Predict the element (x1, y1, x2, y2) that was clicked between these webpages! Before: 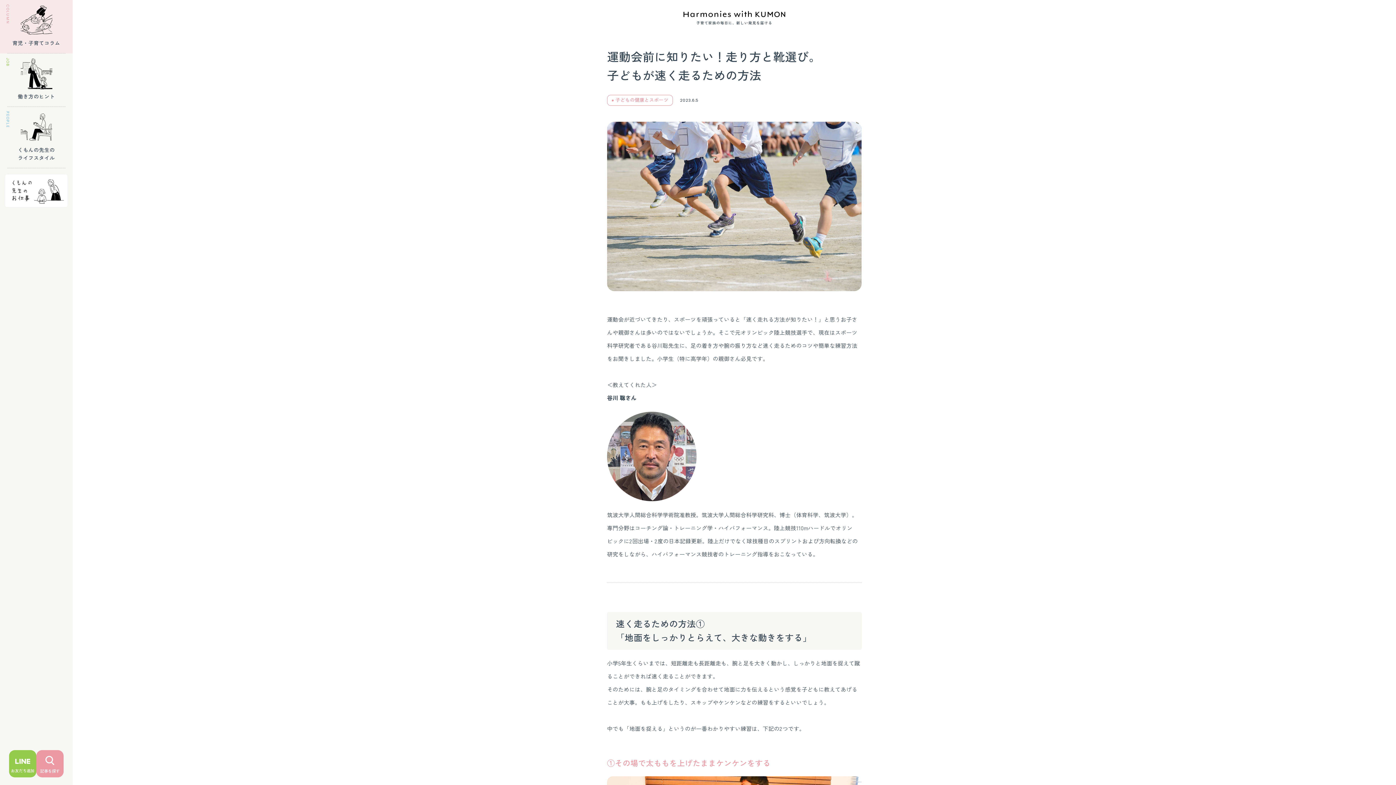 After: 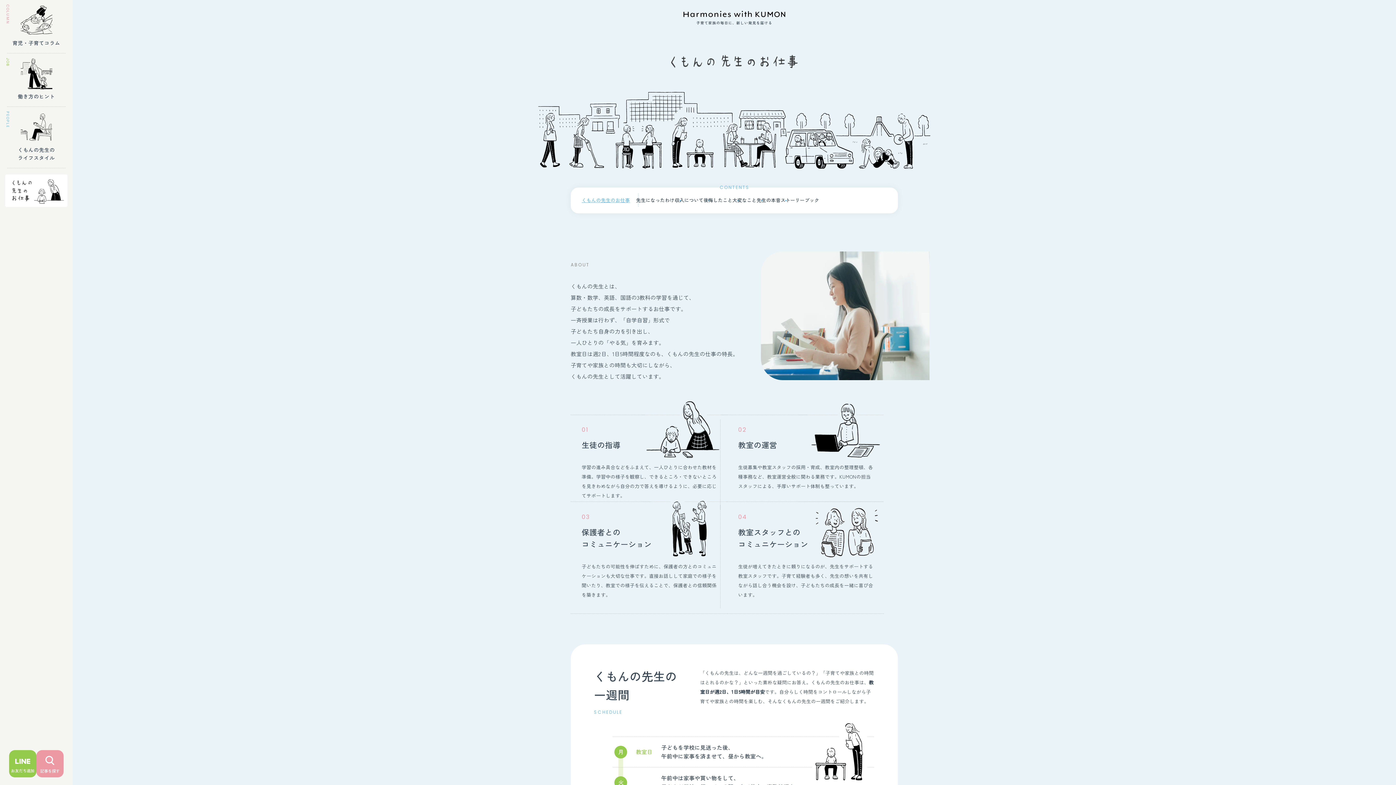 Action: bbox: (4, 174, 68, 207)